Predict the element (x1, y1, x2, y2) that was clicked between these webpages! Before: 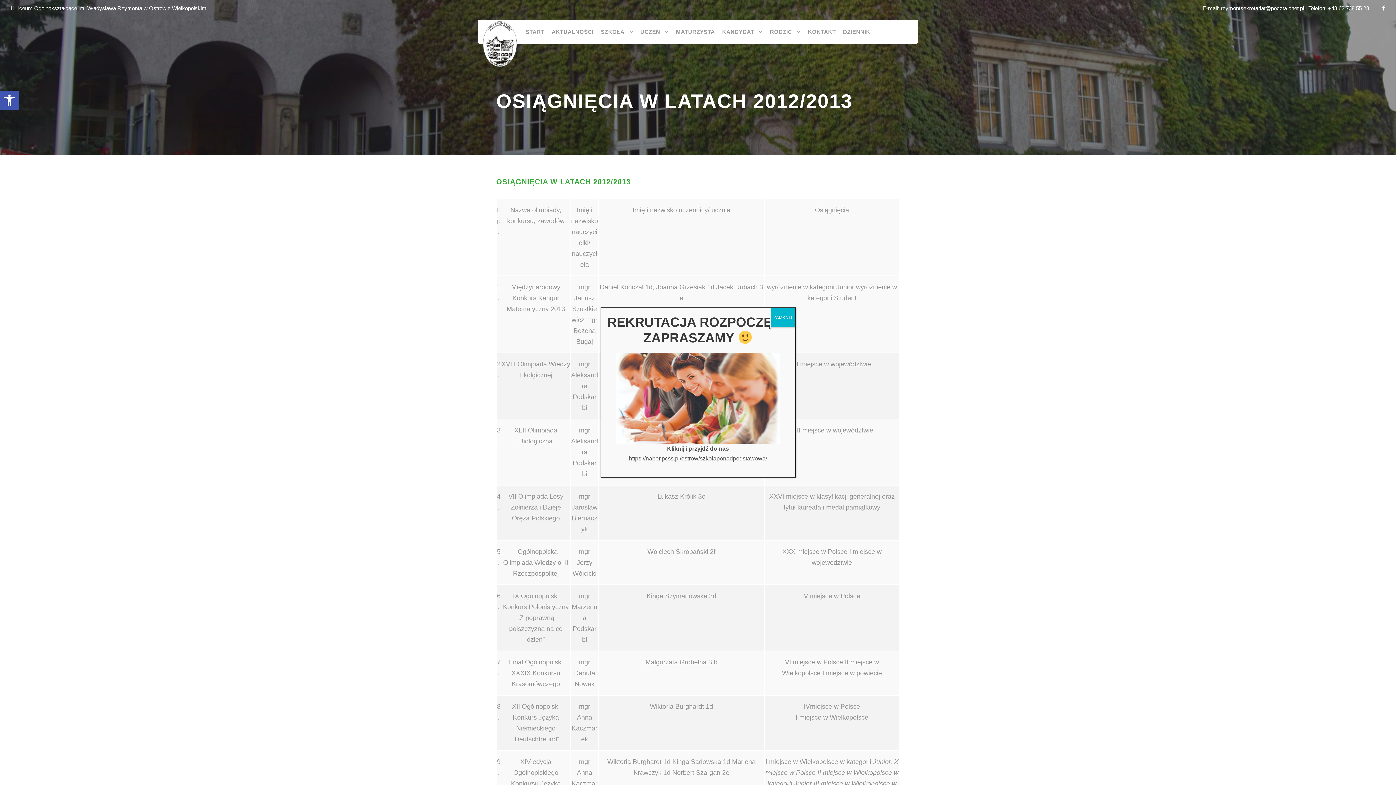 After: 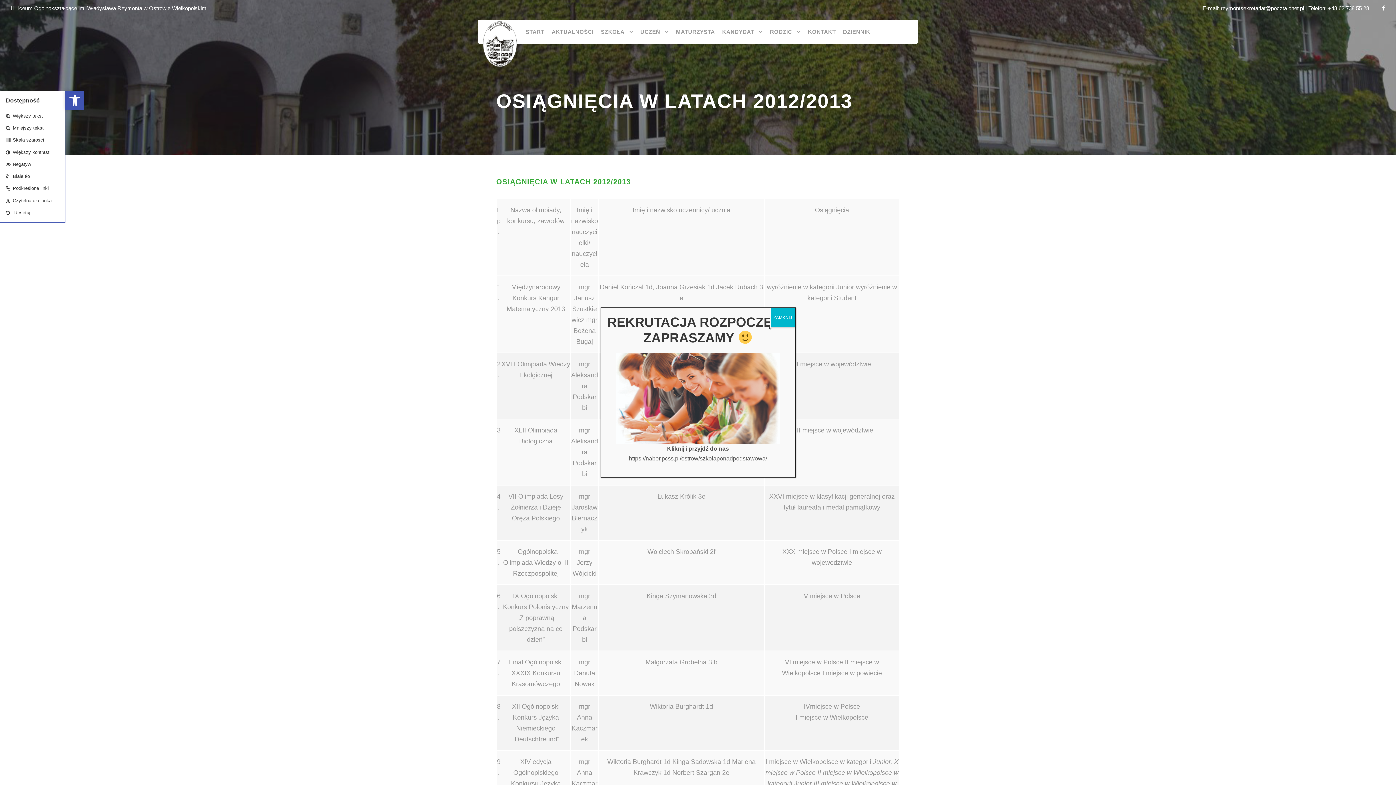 Action: label: Otwórz pasek narzędzi bbox: (0, 90, 18, 109)